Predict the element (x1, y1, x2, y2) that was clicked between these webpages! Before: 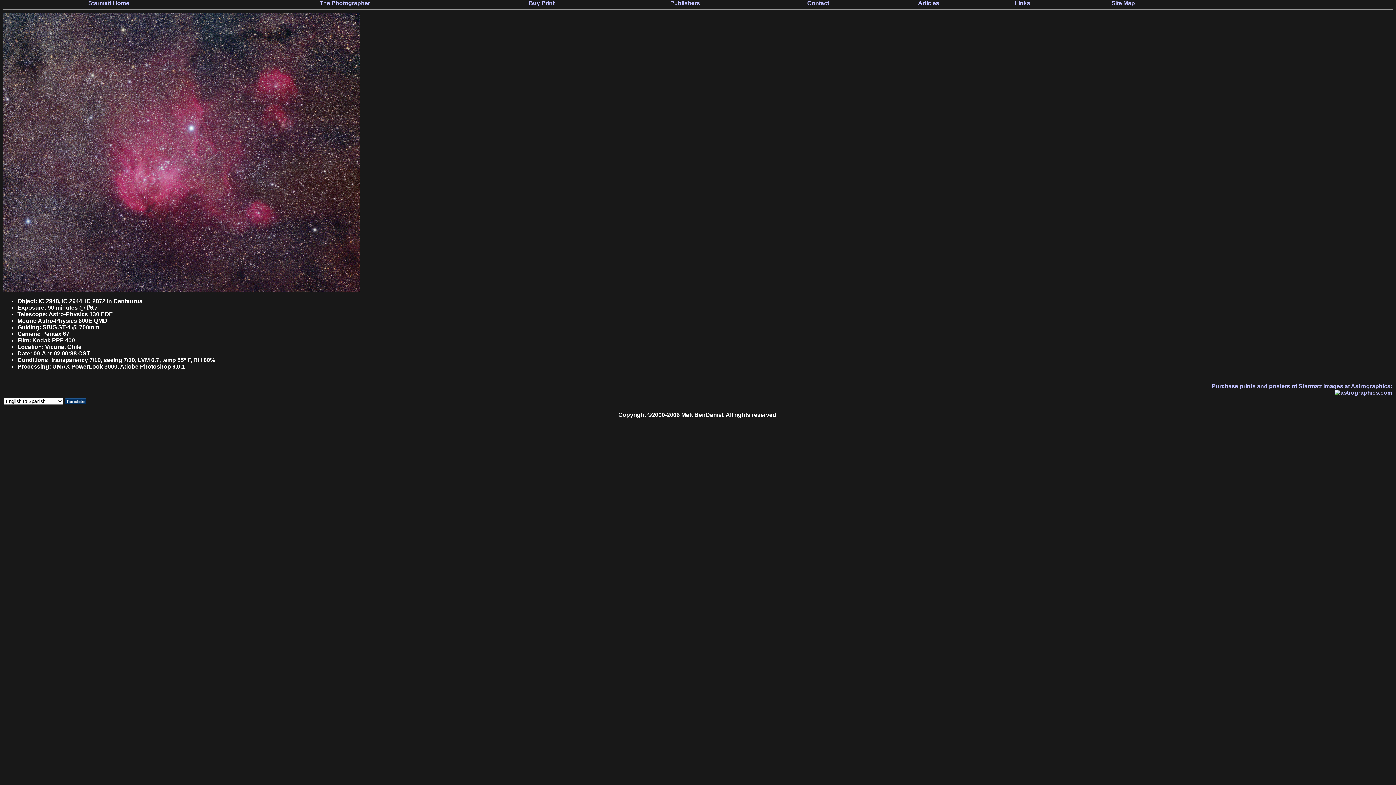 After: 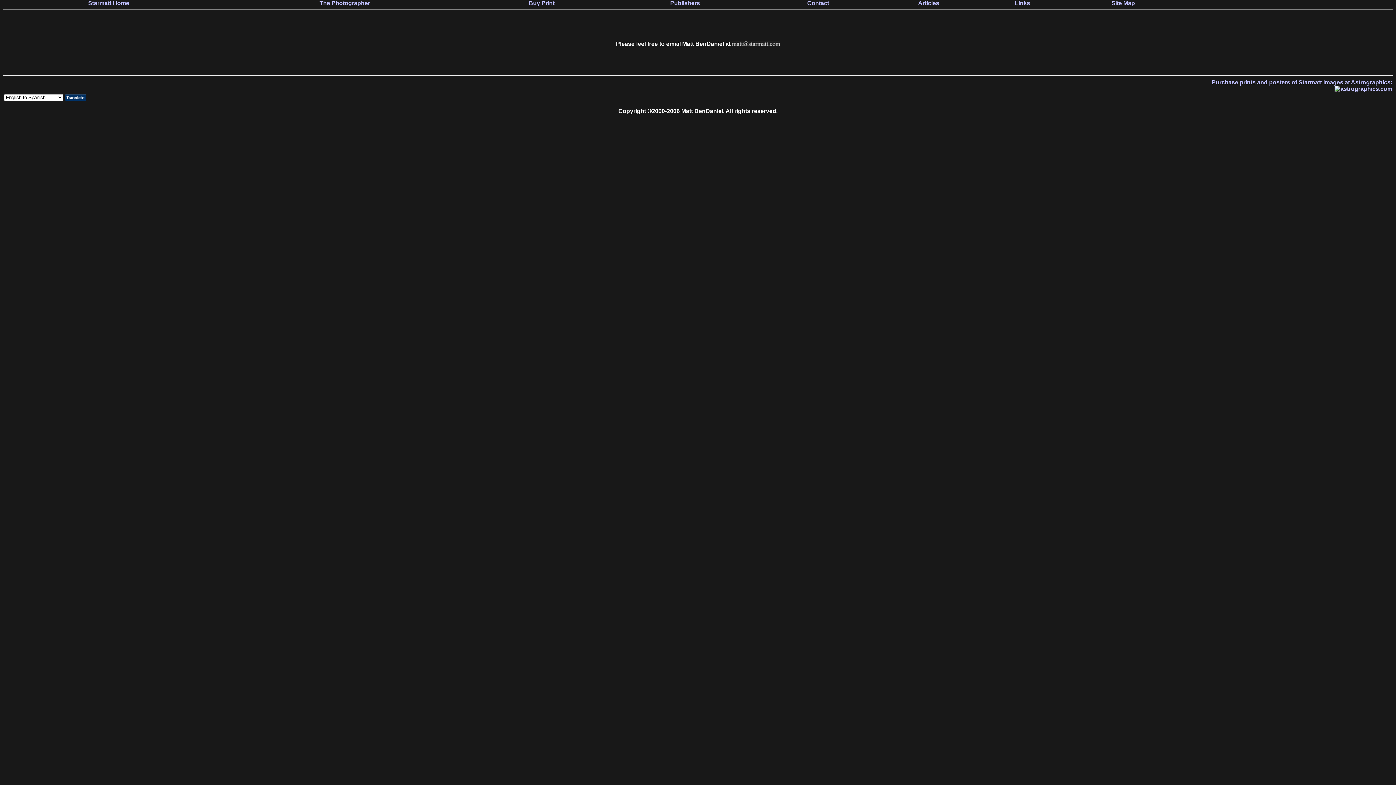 Action: bbox: (807, 0, 829, 6) label: Contact